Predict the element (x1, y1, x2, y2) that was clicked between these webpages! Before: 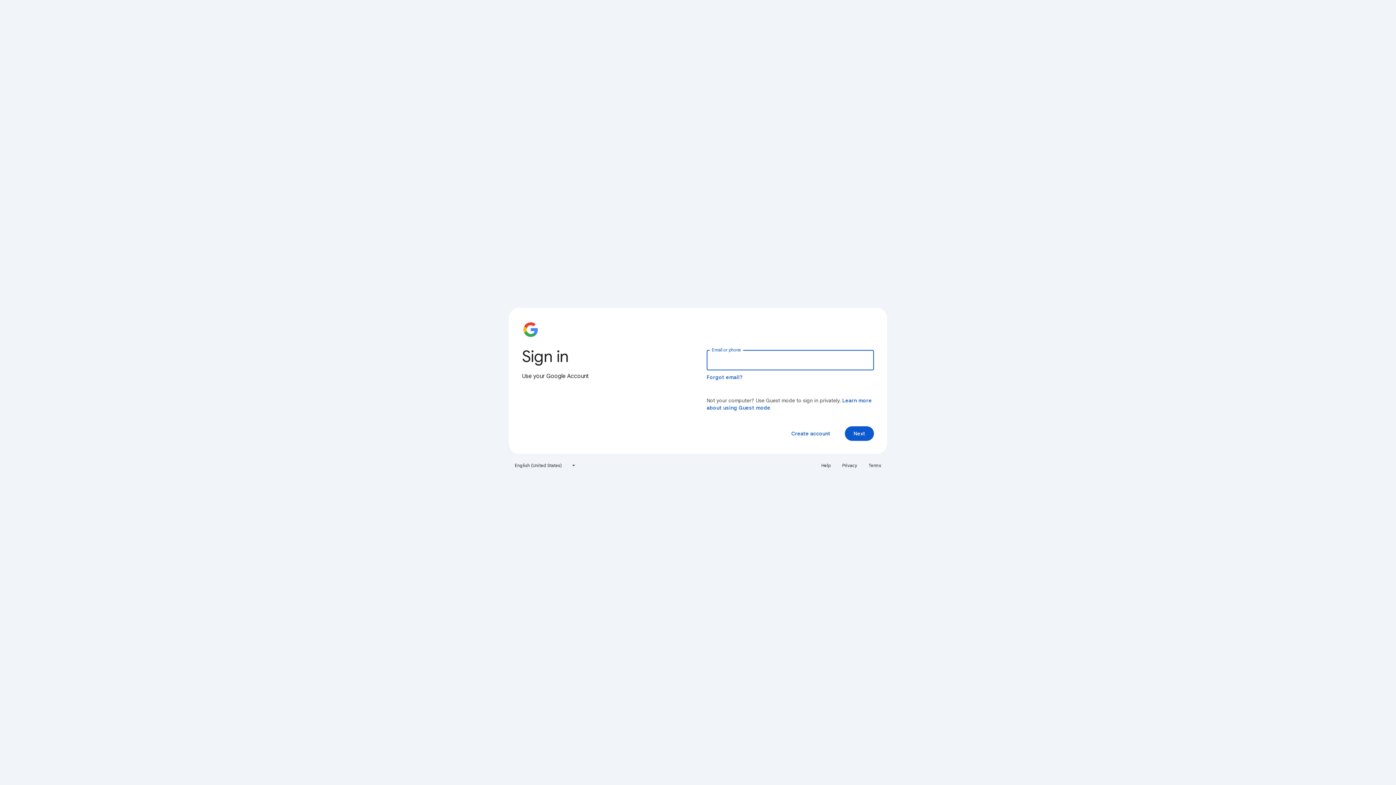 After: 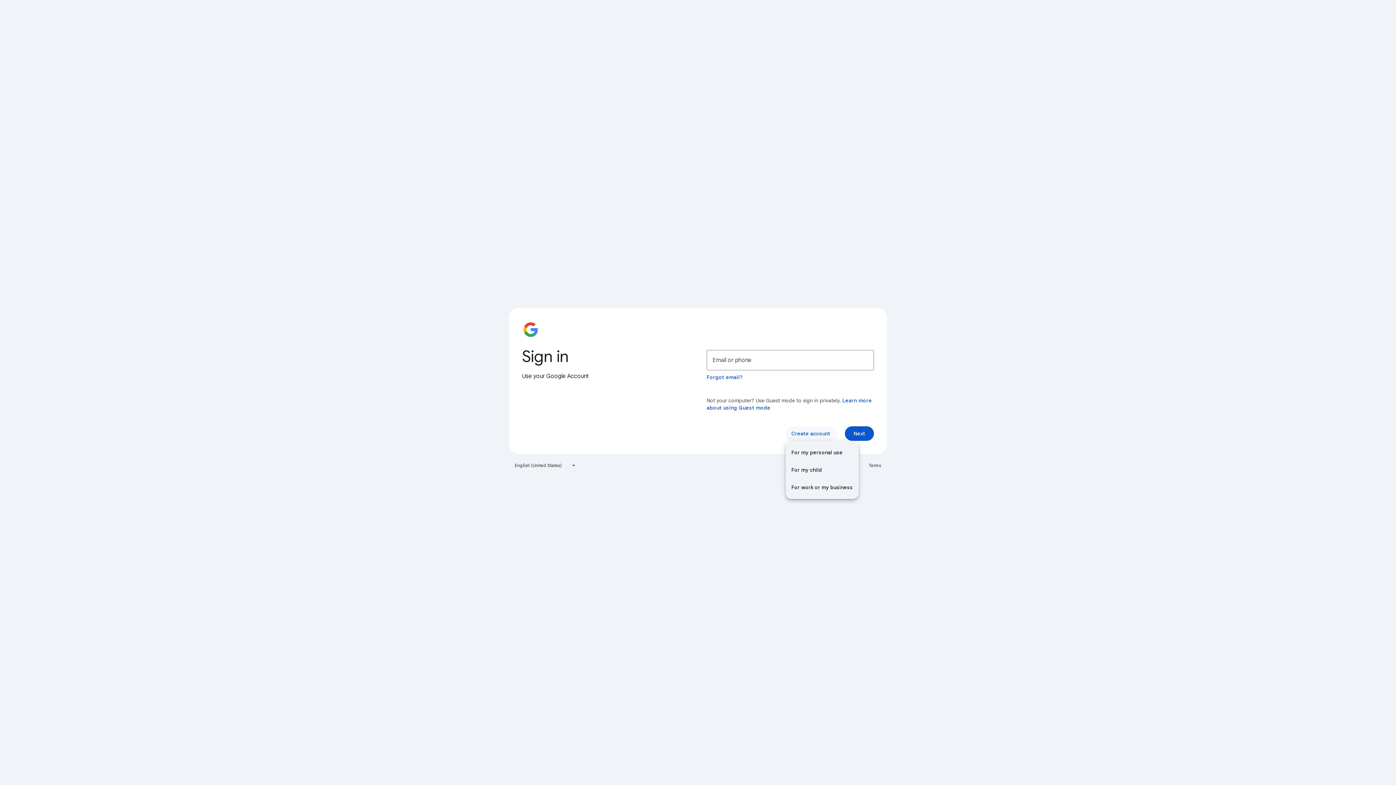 Action: bbox: (785, 426, 836, 441) label: Create account